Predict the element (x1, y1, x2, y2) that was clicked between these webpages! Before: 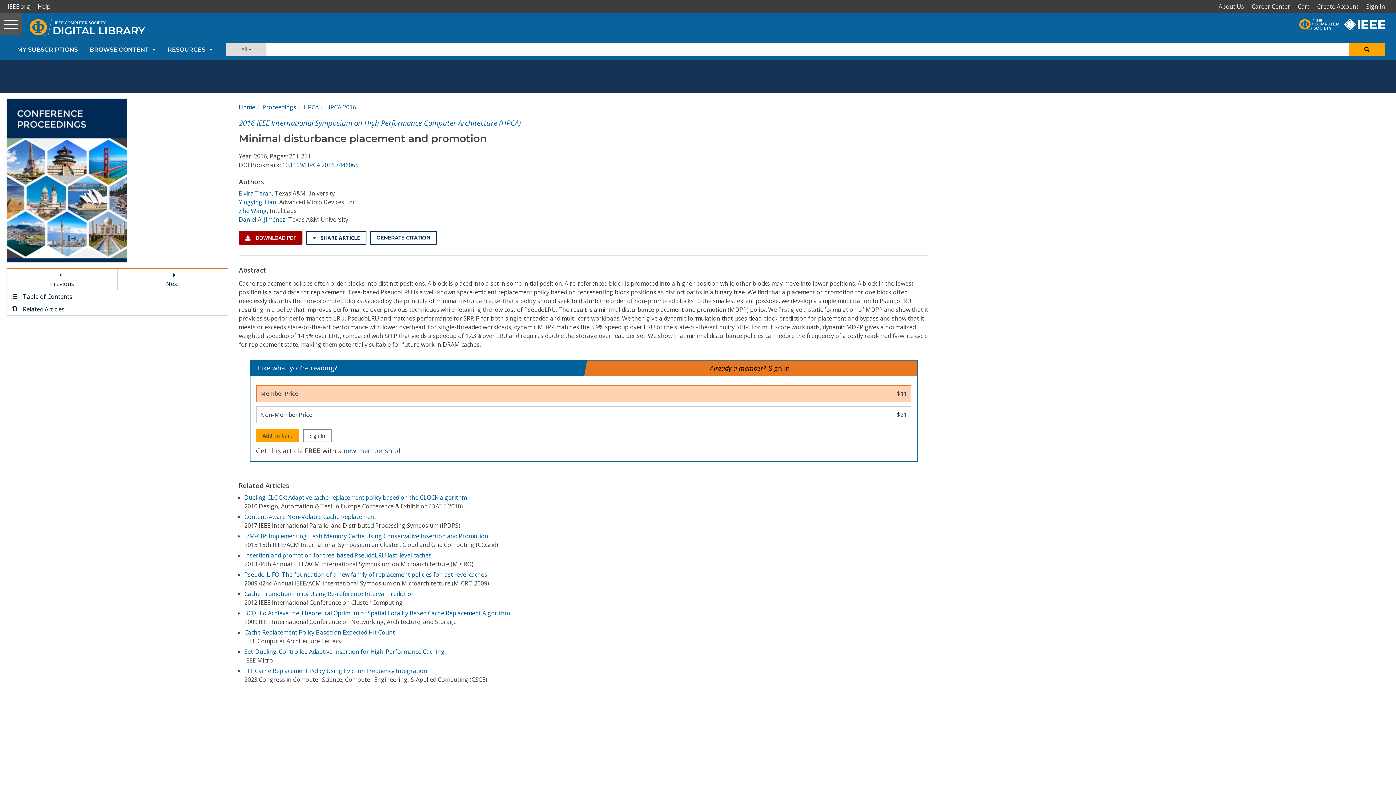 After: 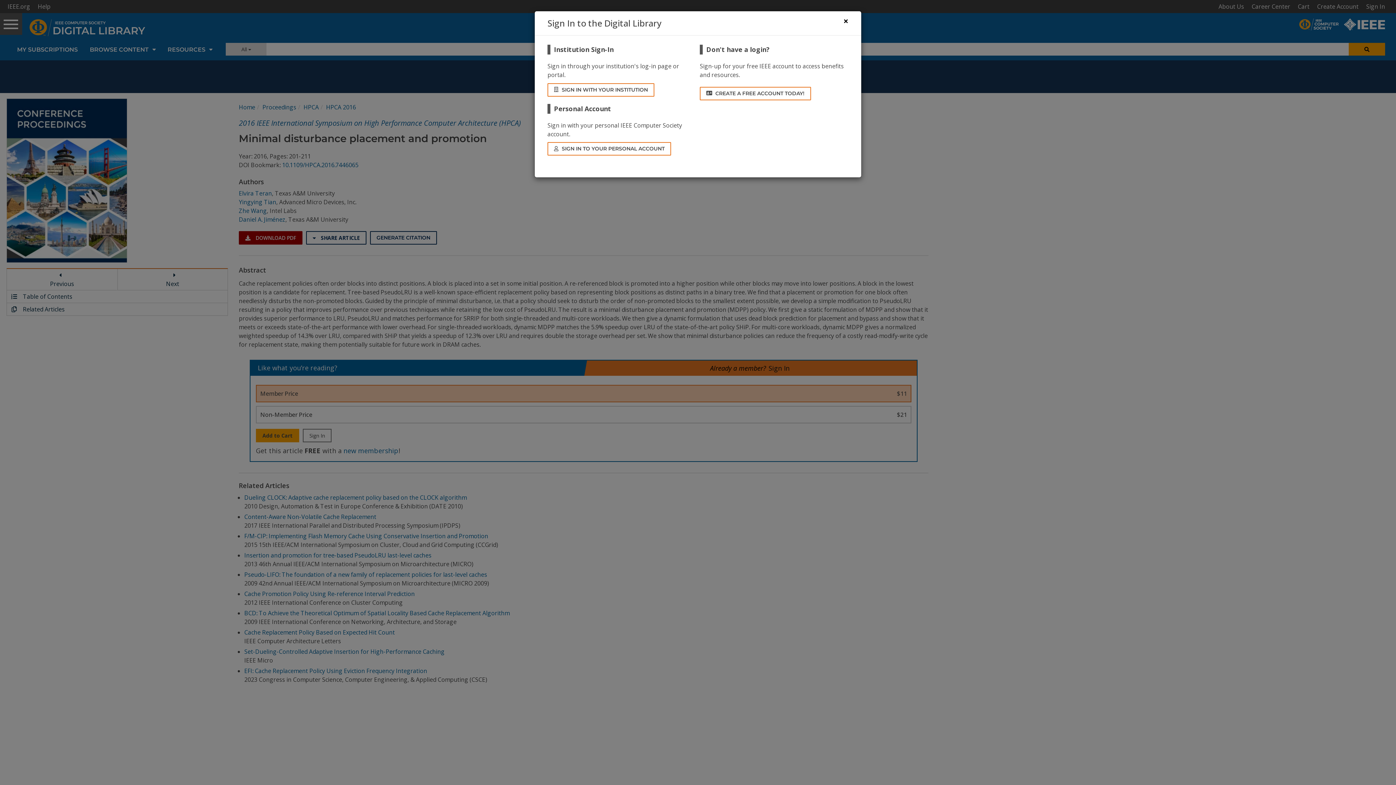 Action: bbox: (1364, 0, 1390, 13) label: Sign In